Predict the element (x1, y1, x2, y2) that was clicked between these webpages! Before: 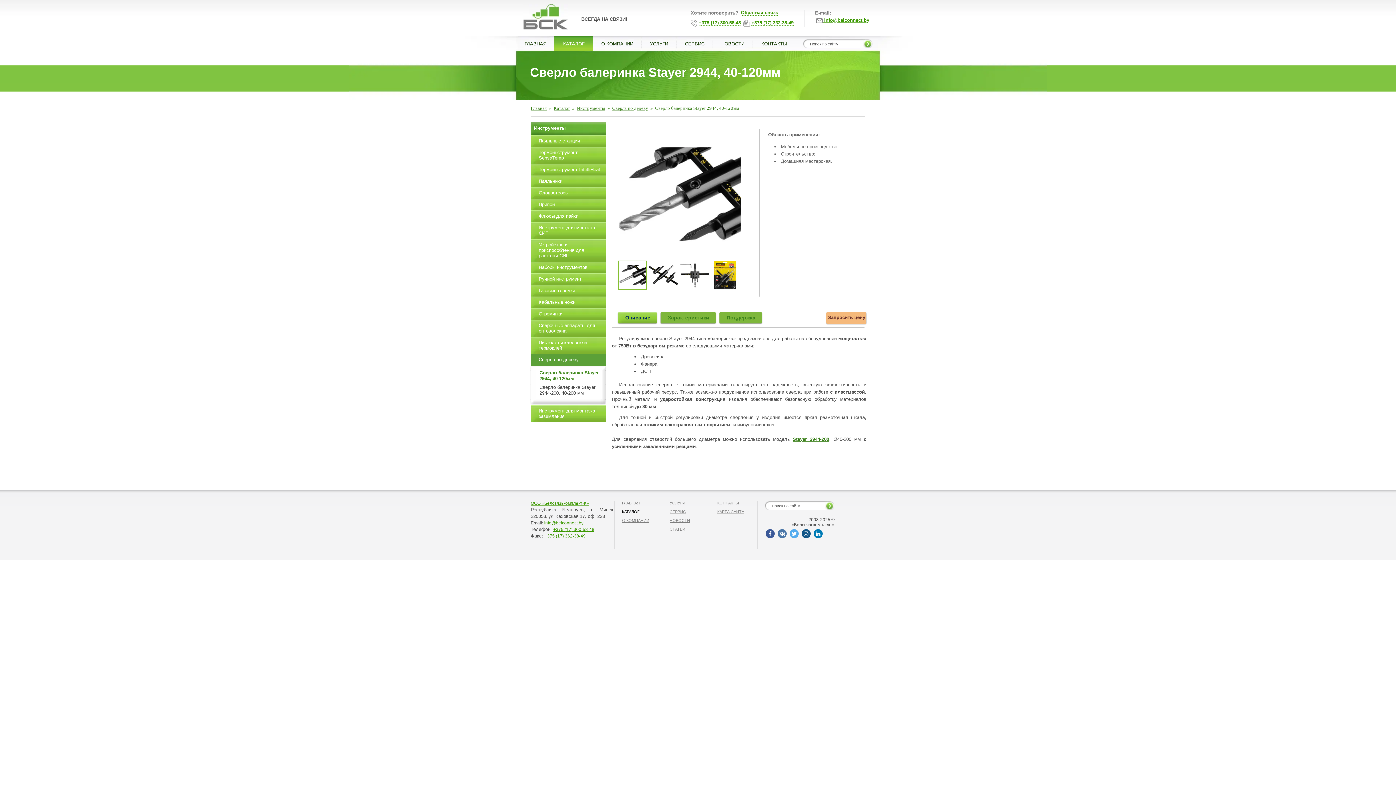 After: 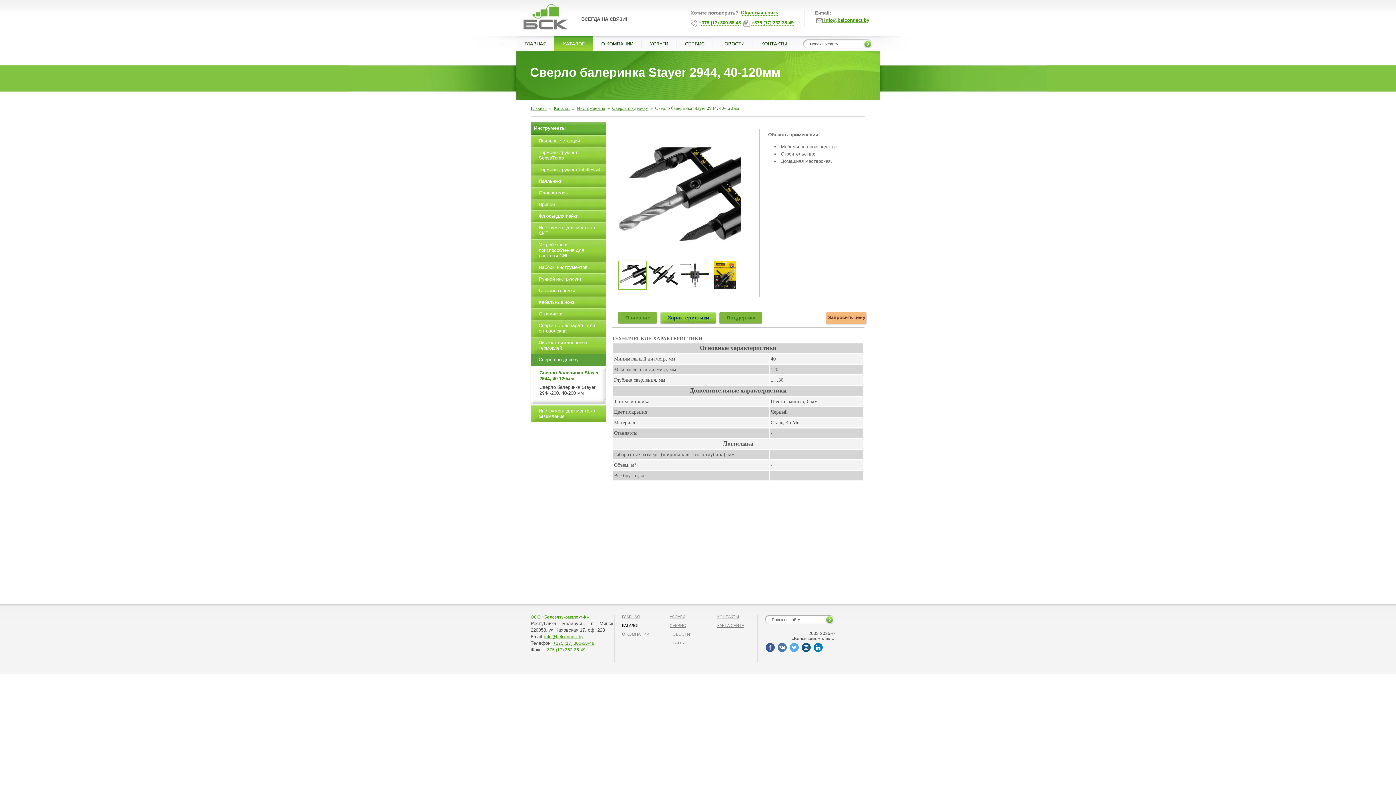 Action: label: Характеристики bbox: (660, 312, 716, 323)